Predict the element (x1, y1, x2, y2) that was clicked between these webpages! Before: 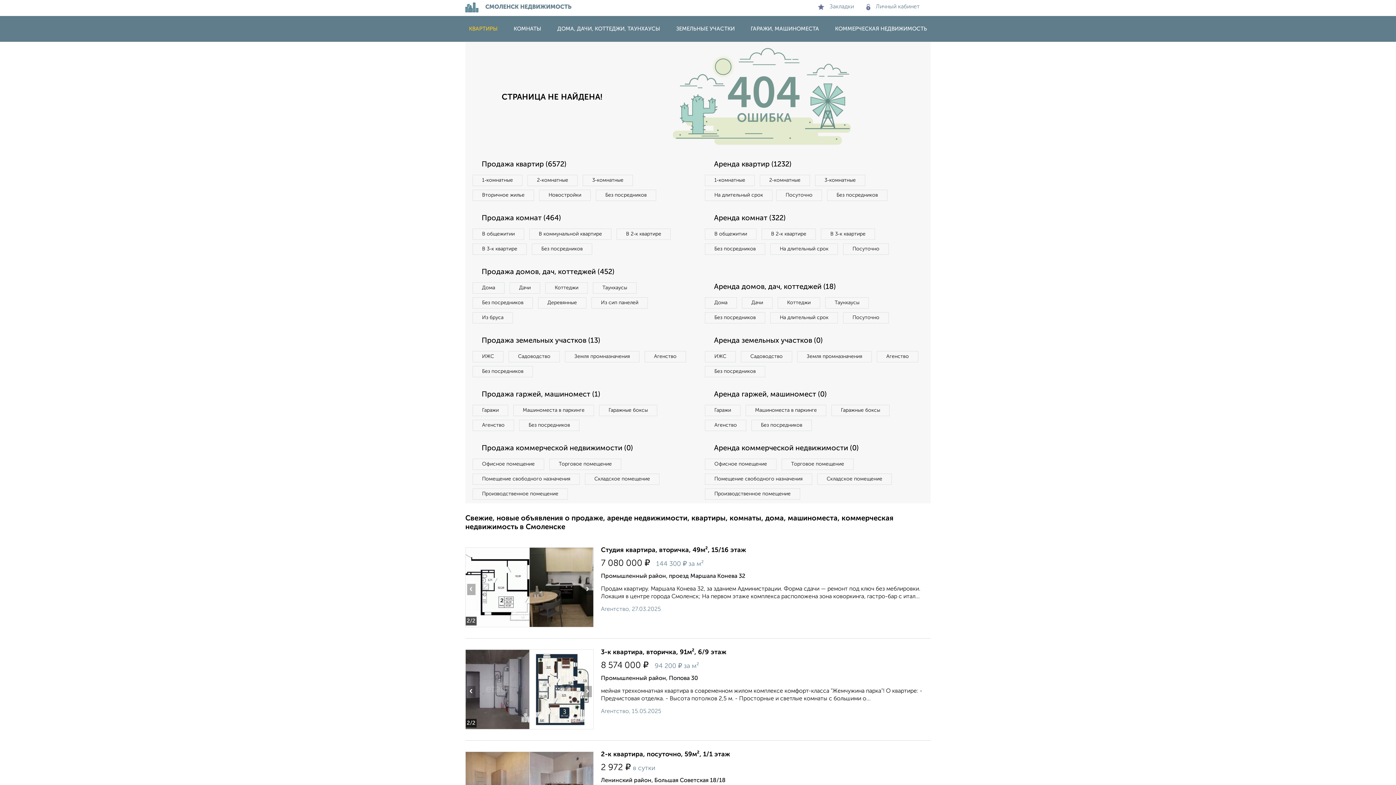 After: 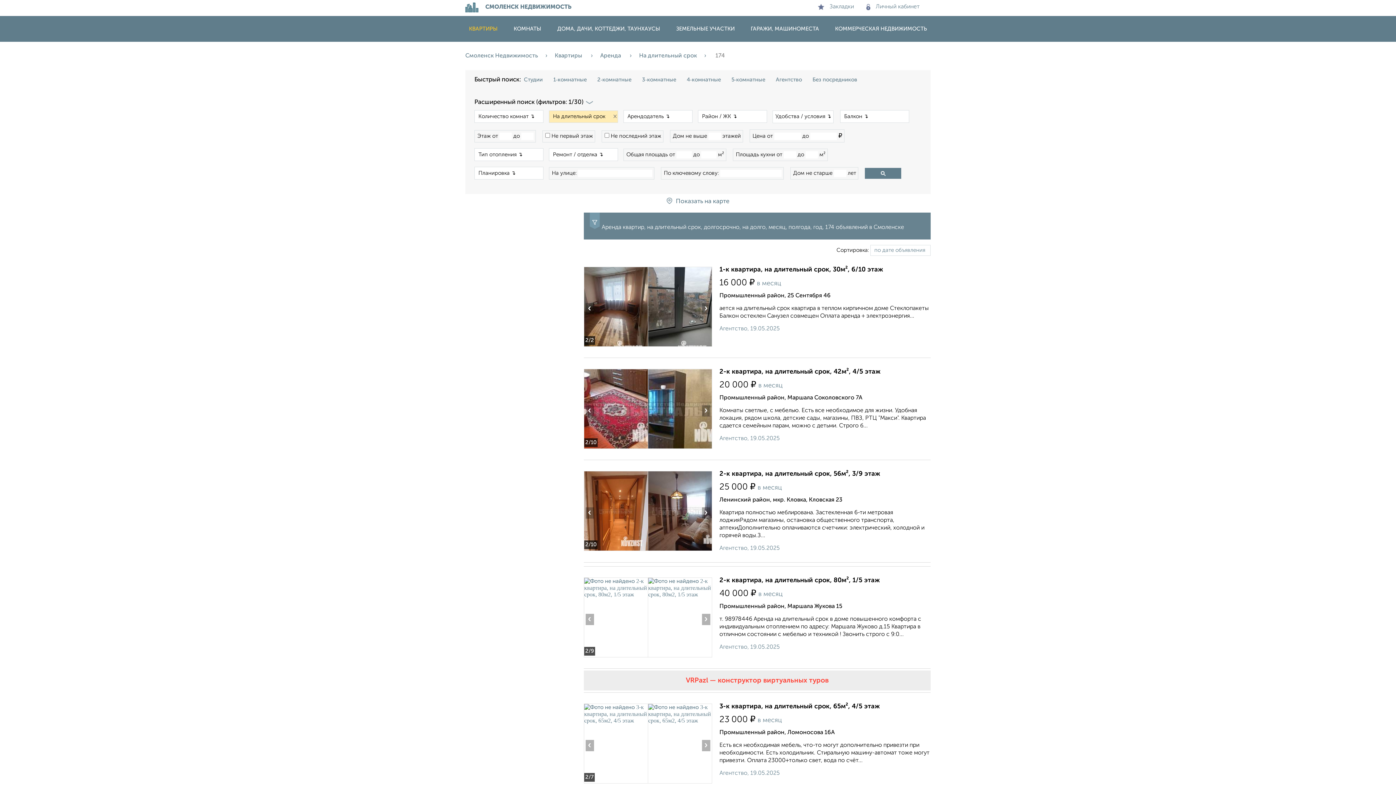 Action: bbox: (705, 189, 772, 201) label: На длительный срок